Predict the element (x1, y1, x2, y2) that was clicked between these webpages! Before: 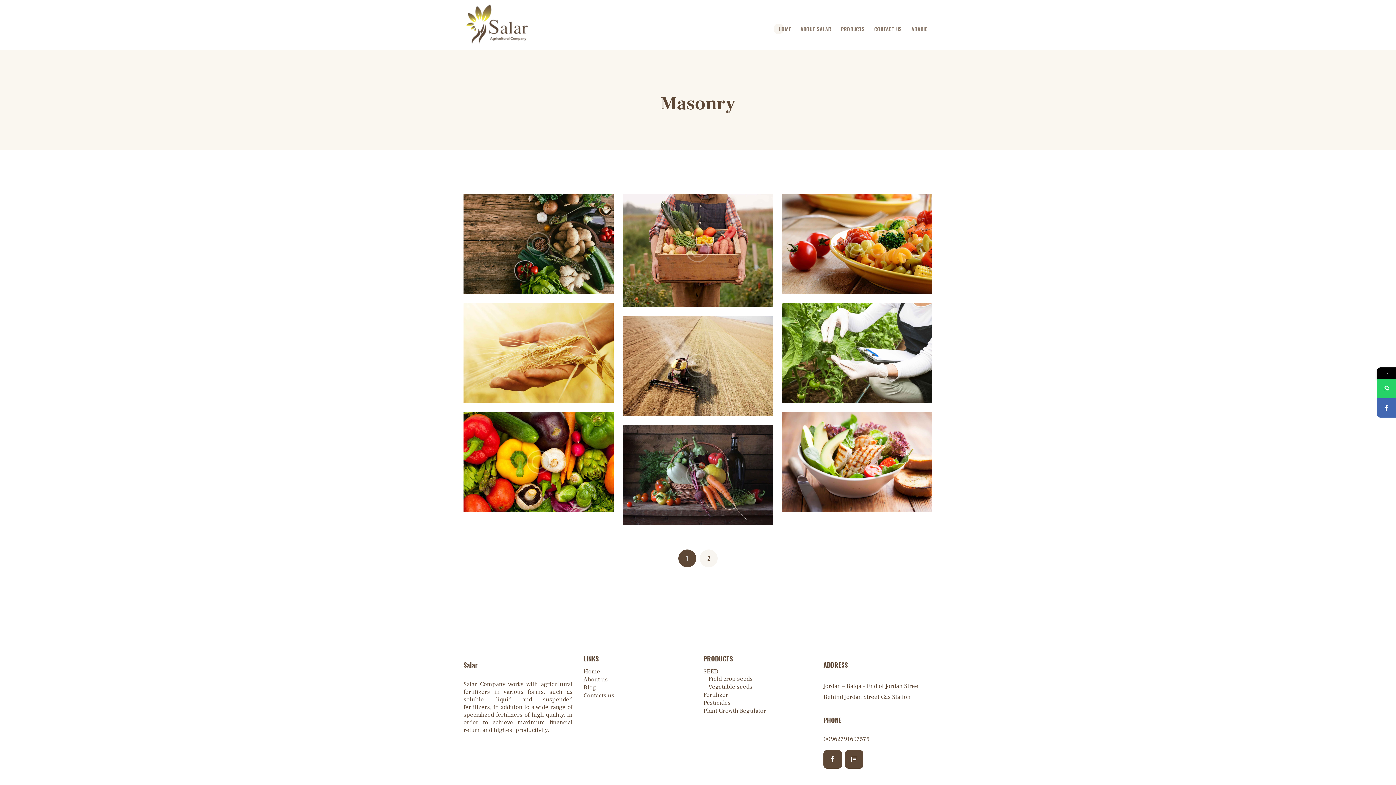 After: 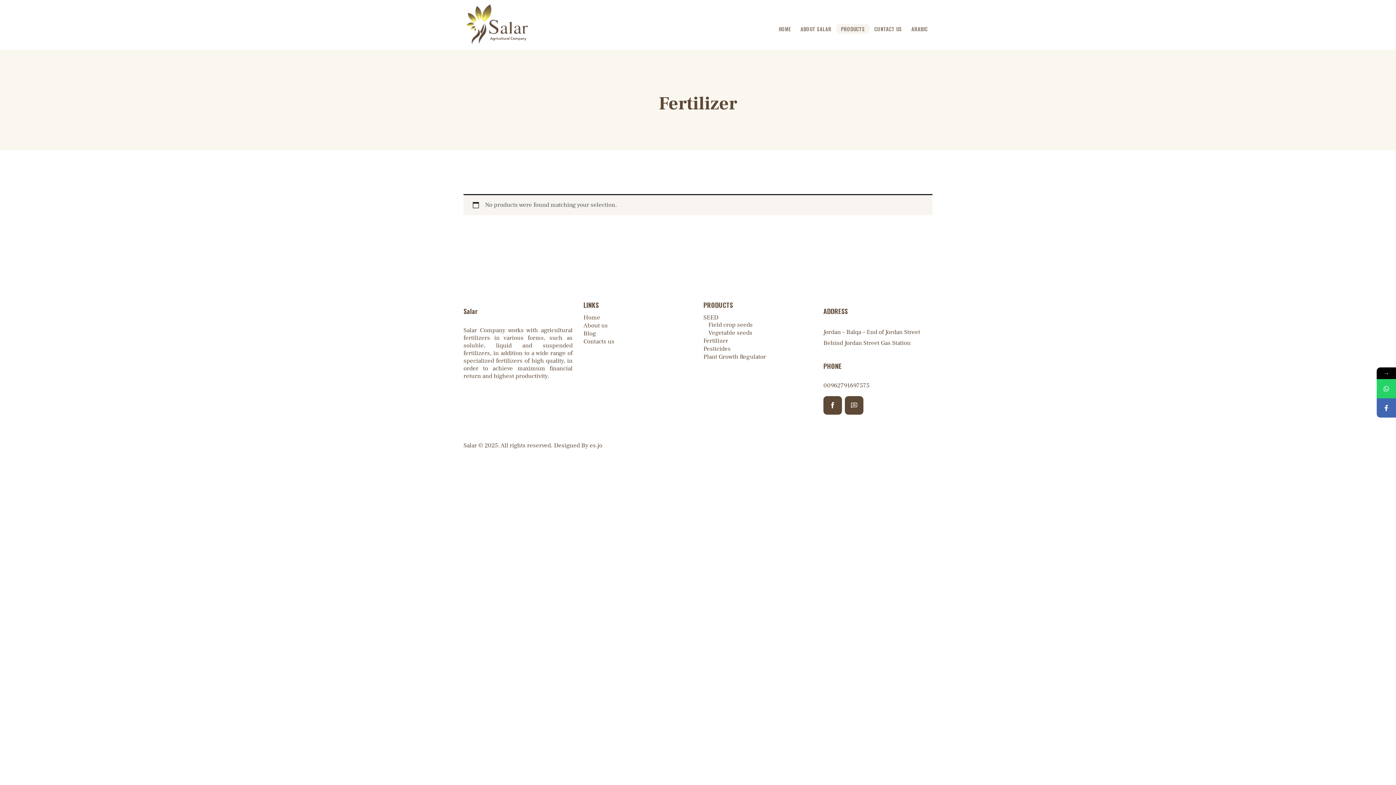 Action: bbox: (703, 691, 728, 699) label: Fertilizer